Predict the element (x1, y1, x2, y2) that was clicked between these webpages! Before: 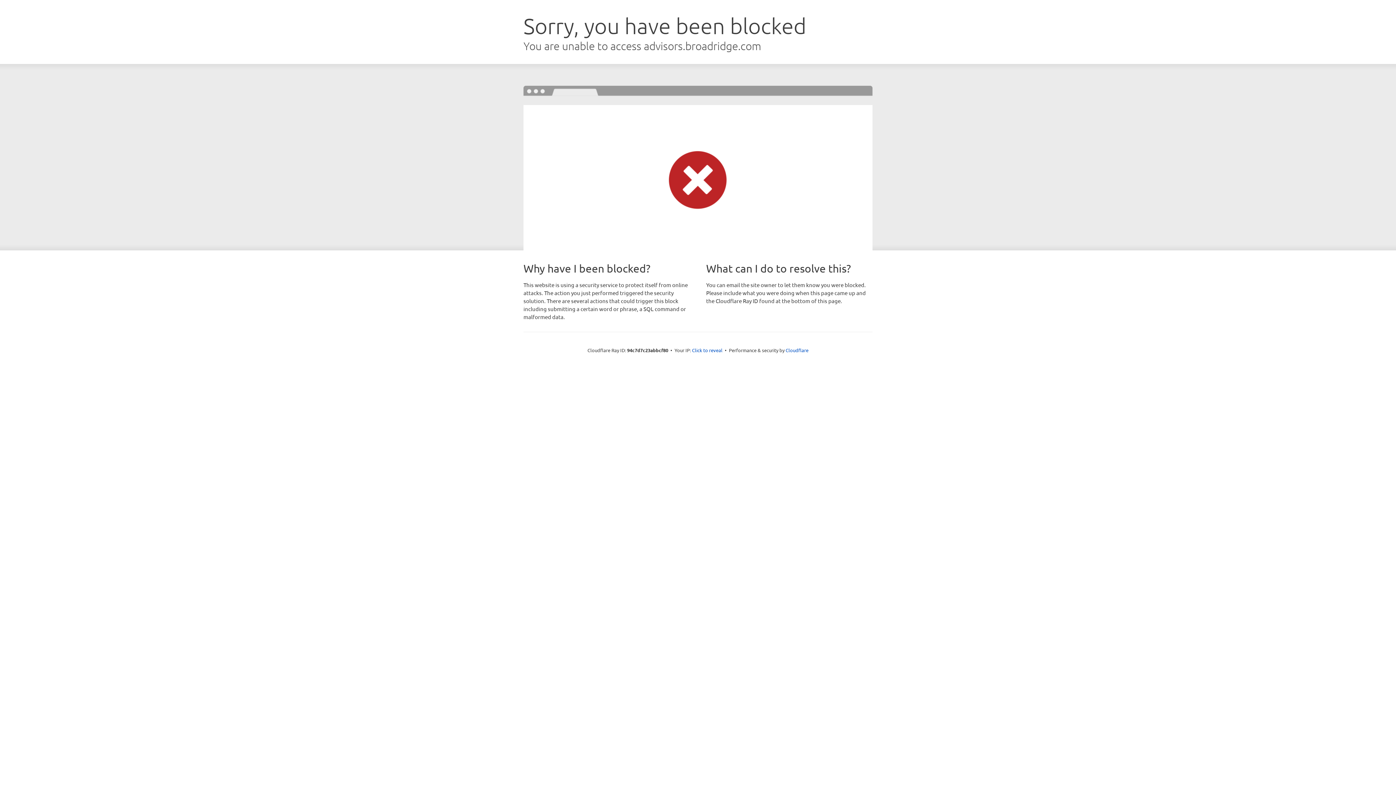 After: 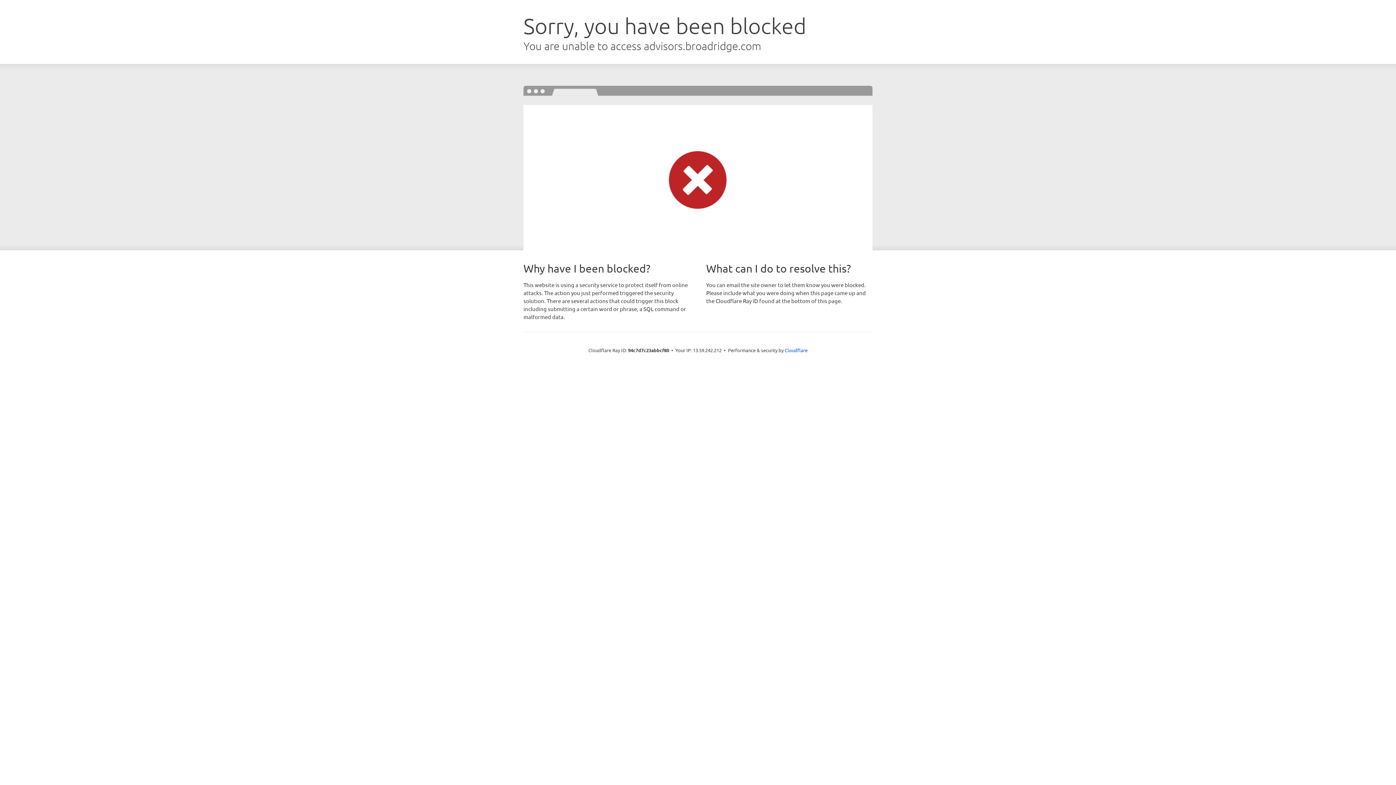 Action: bbox: (692, 346, 722, 353) label: Click to reveal